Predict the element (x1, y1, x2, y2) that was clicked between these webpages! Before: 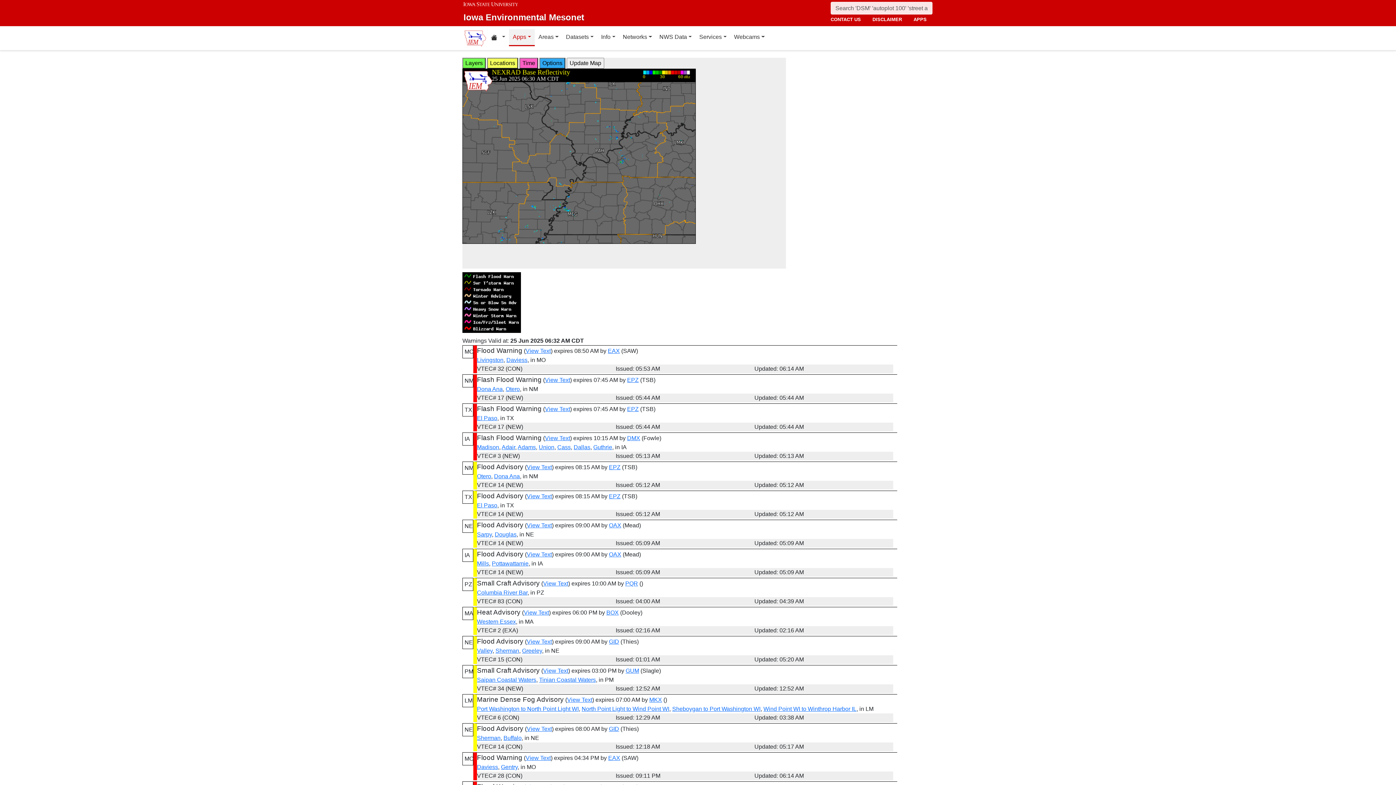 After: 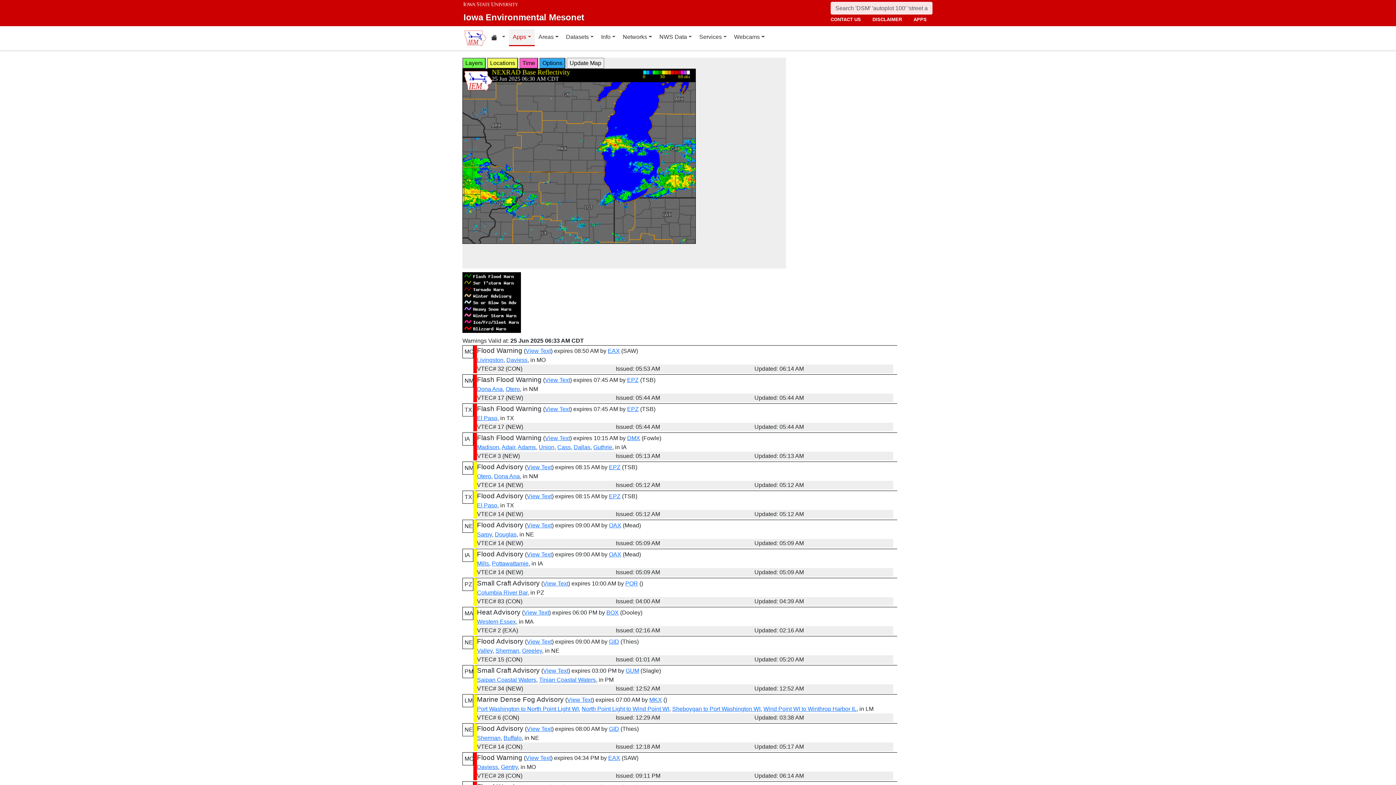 Action: label: MKX bbox: (649, 697, 662, 703)